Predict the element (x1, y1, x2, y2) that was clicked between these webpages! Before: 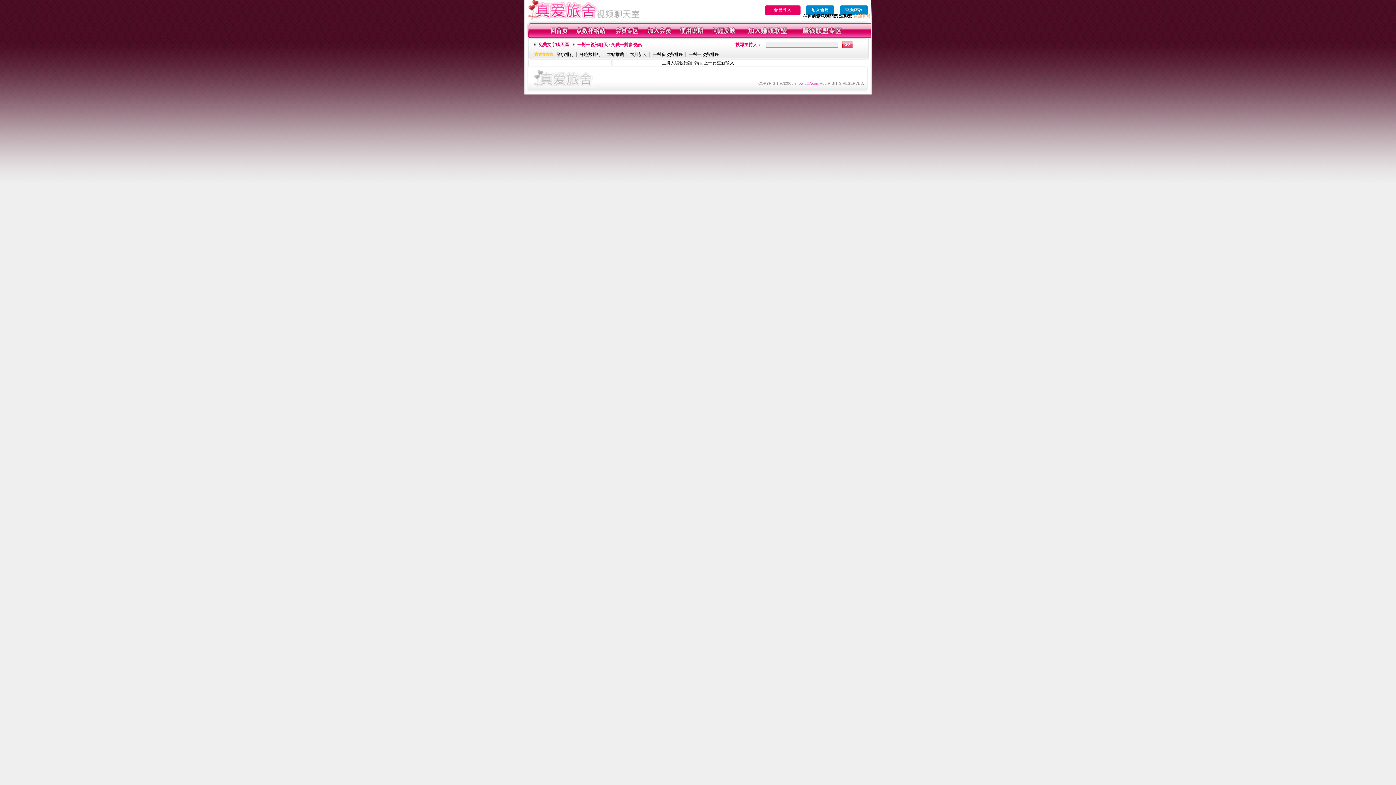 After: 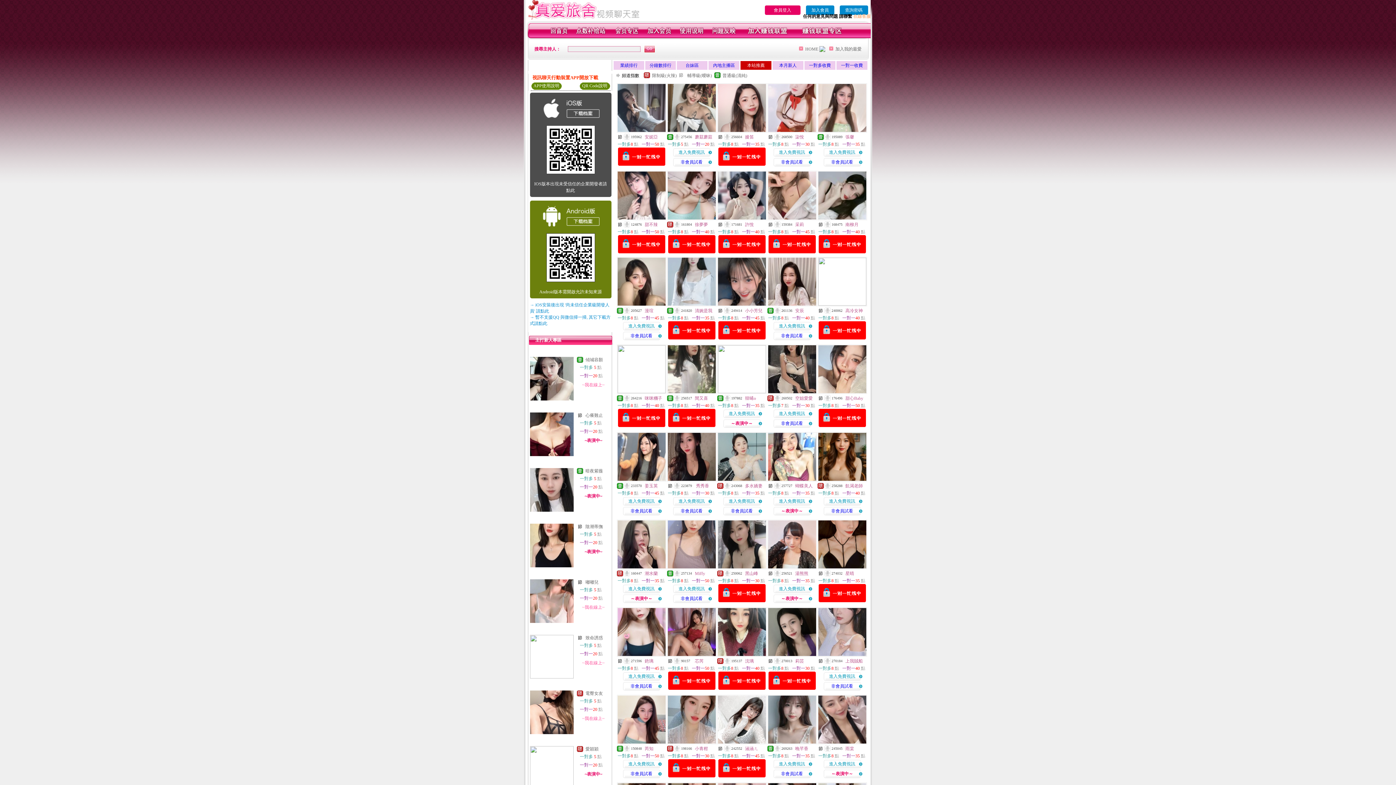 Action: bbox: (606, 52, 624, 57) label: 本站推薦